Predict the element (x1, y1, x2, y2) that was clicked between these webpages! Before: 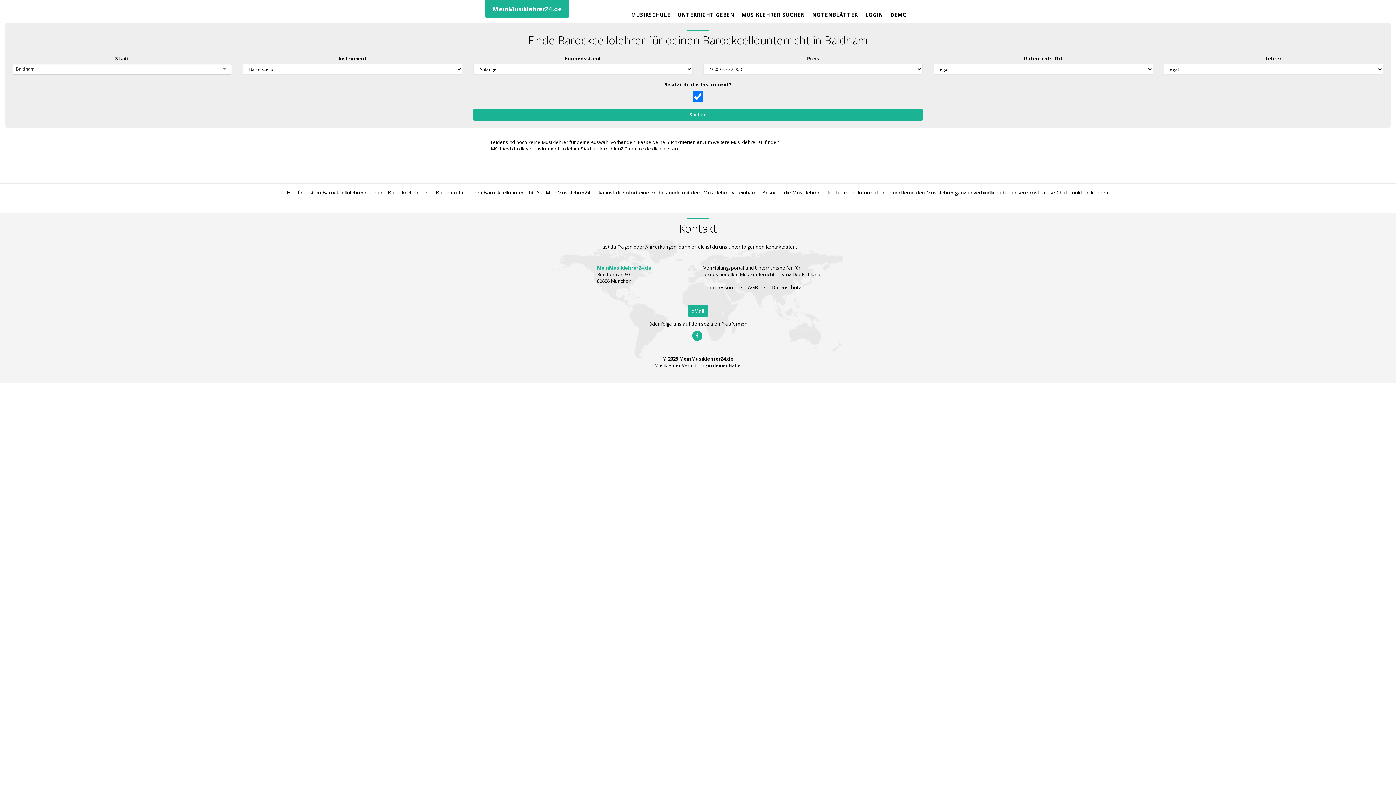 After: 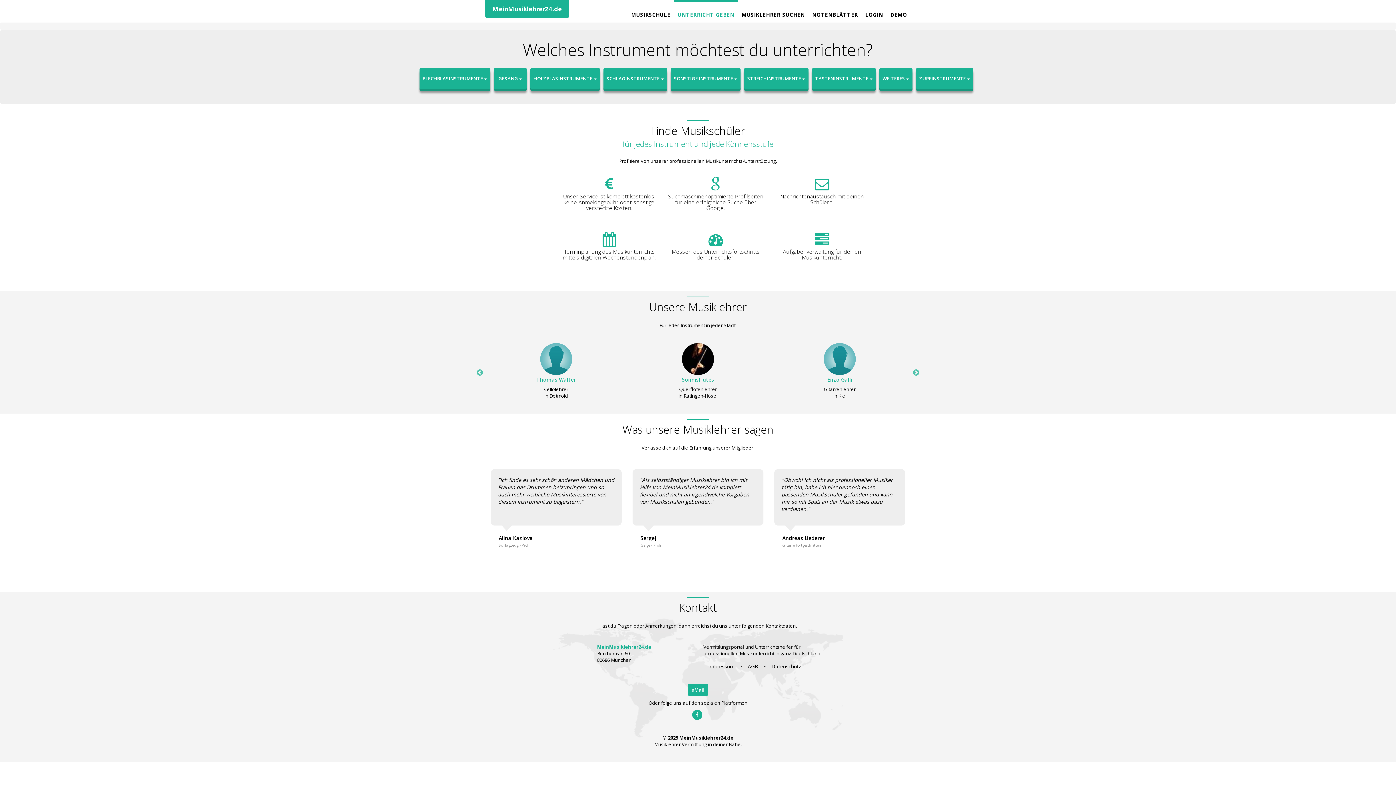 Action: label: hier bbox: (662, 145, 671, 152)